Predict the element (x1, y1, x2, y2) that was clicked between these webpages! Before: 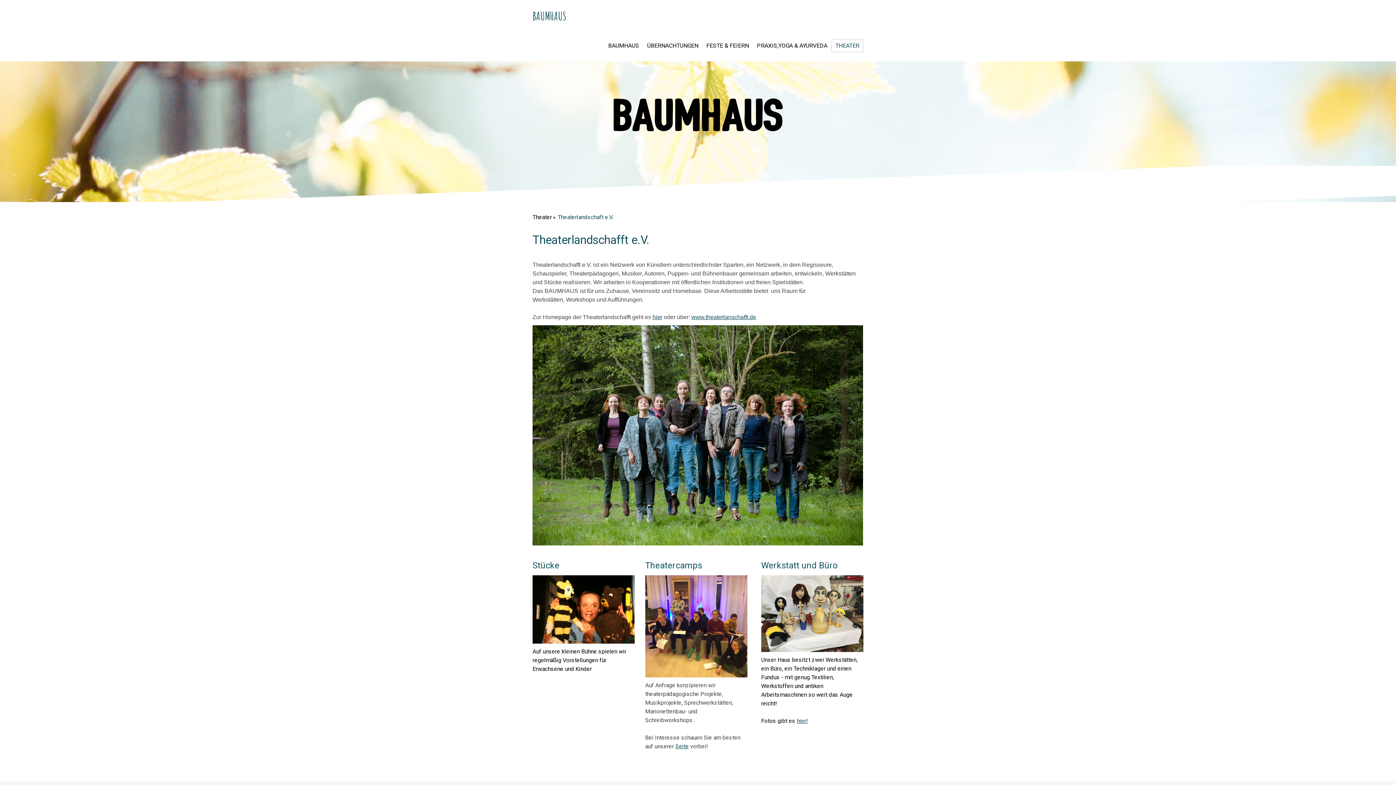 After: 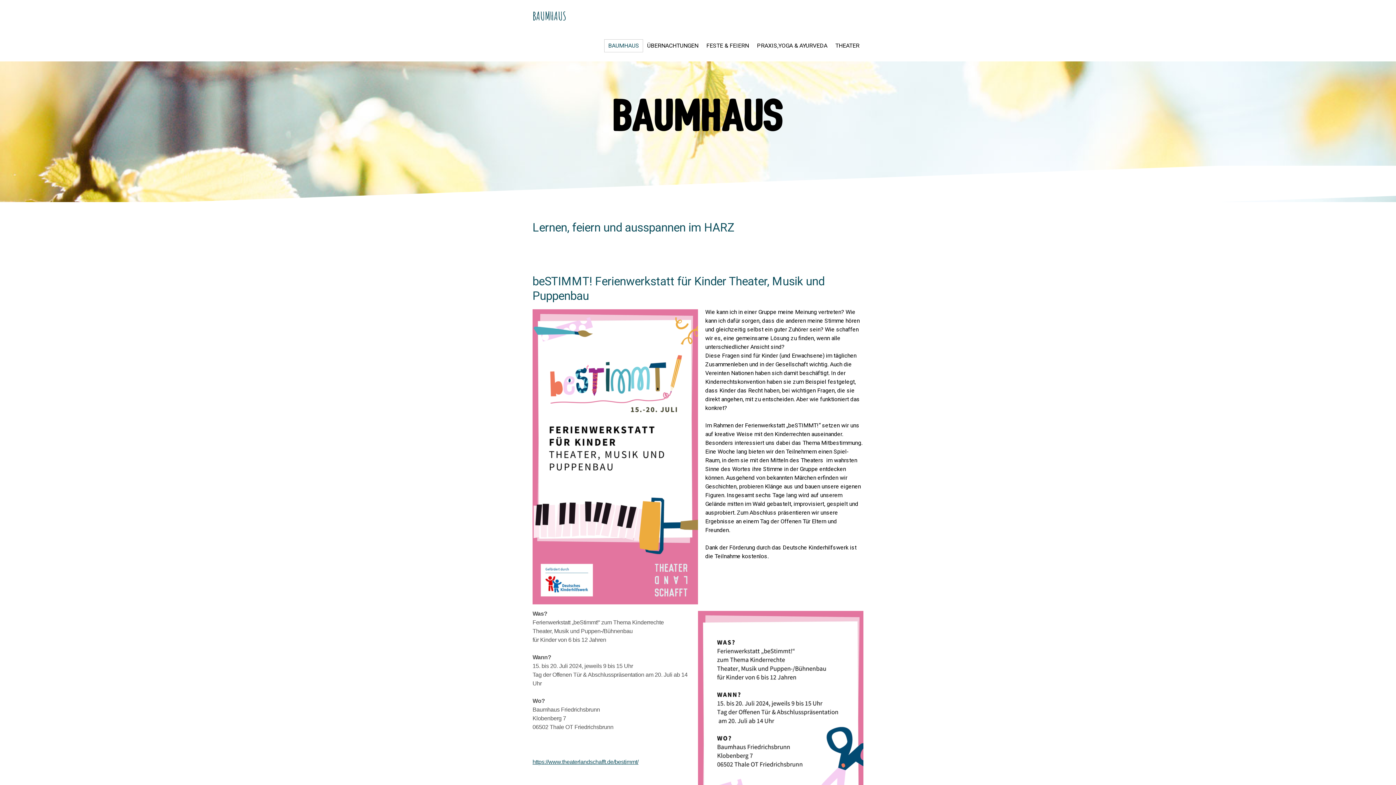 Action: bbox: (604, 39, 643, 52) label: BAUMHAUS